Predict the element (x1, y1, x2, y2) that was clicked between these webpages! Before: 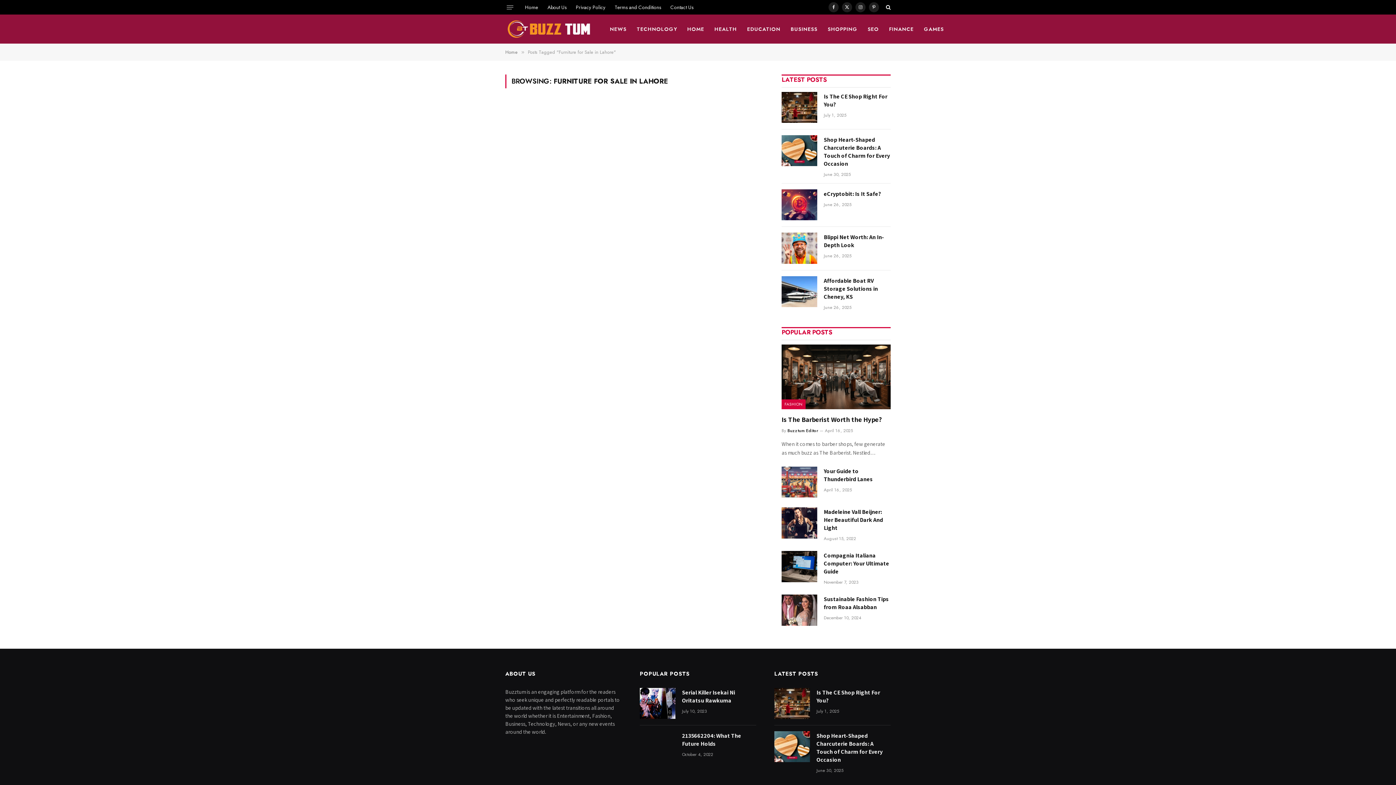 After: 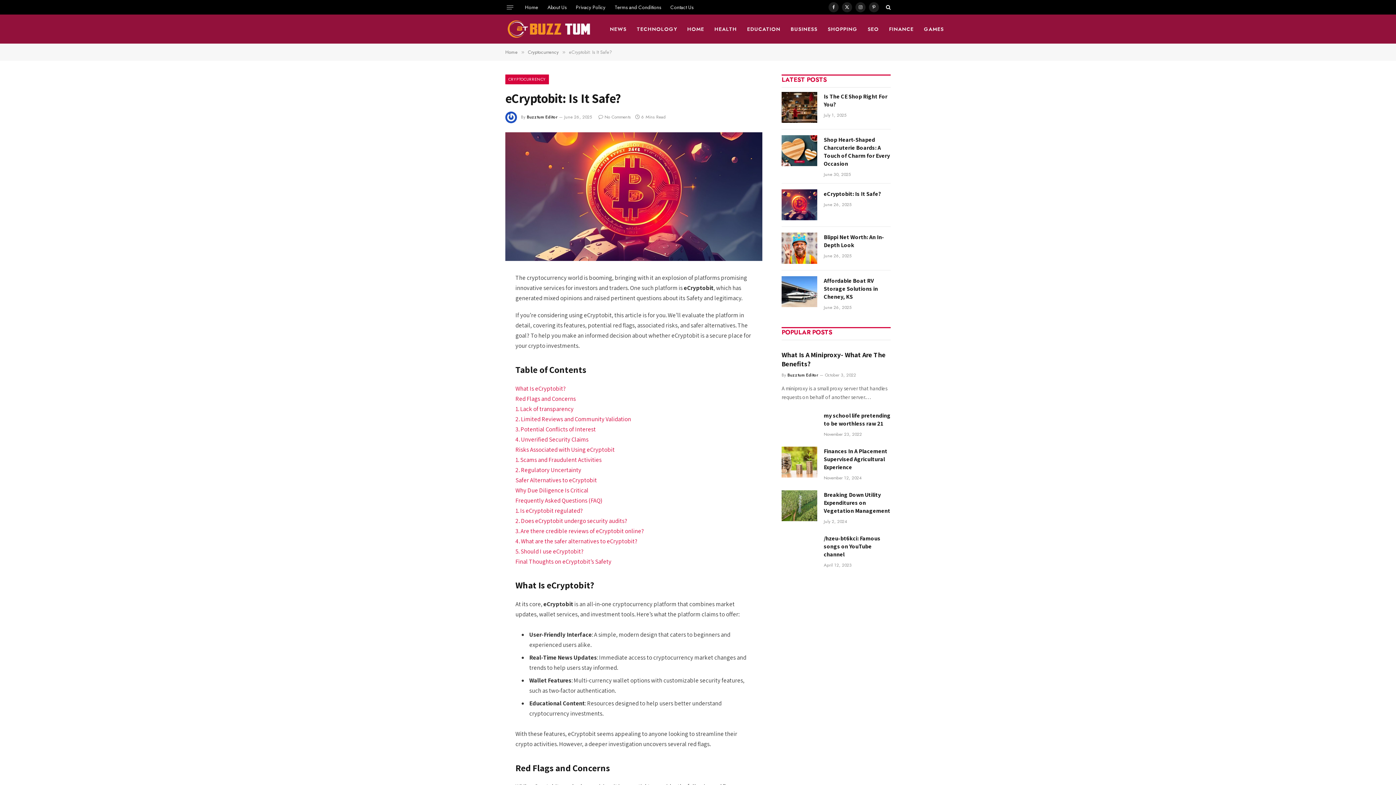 Action: bbox: (781, 189, 817, 220)